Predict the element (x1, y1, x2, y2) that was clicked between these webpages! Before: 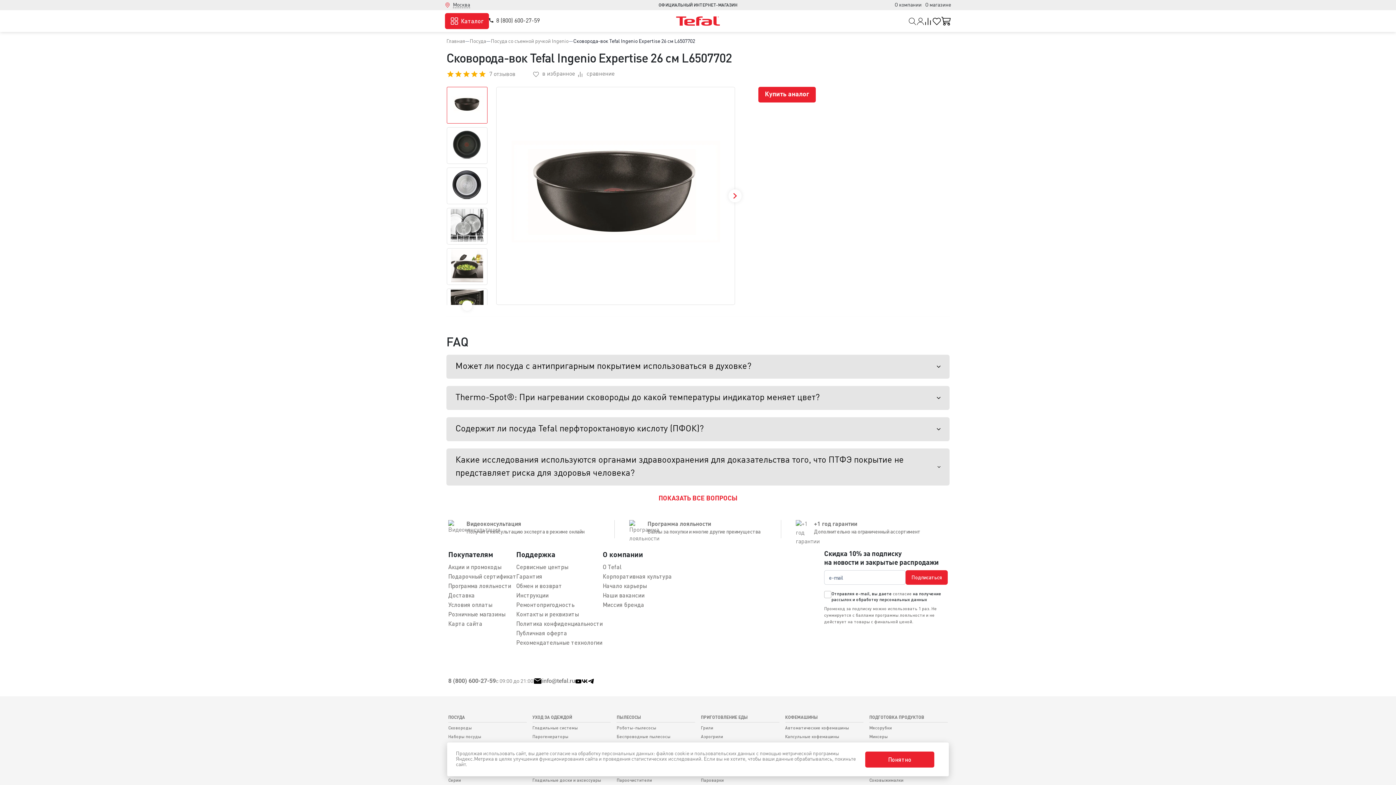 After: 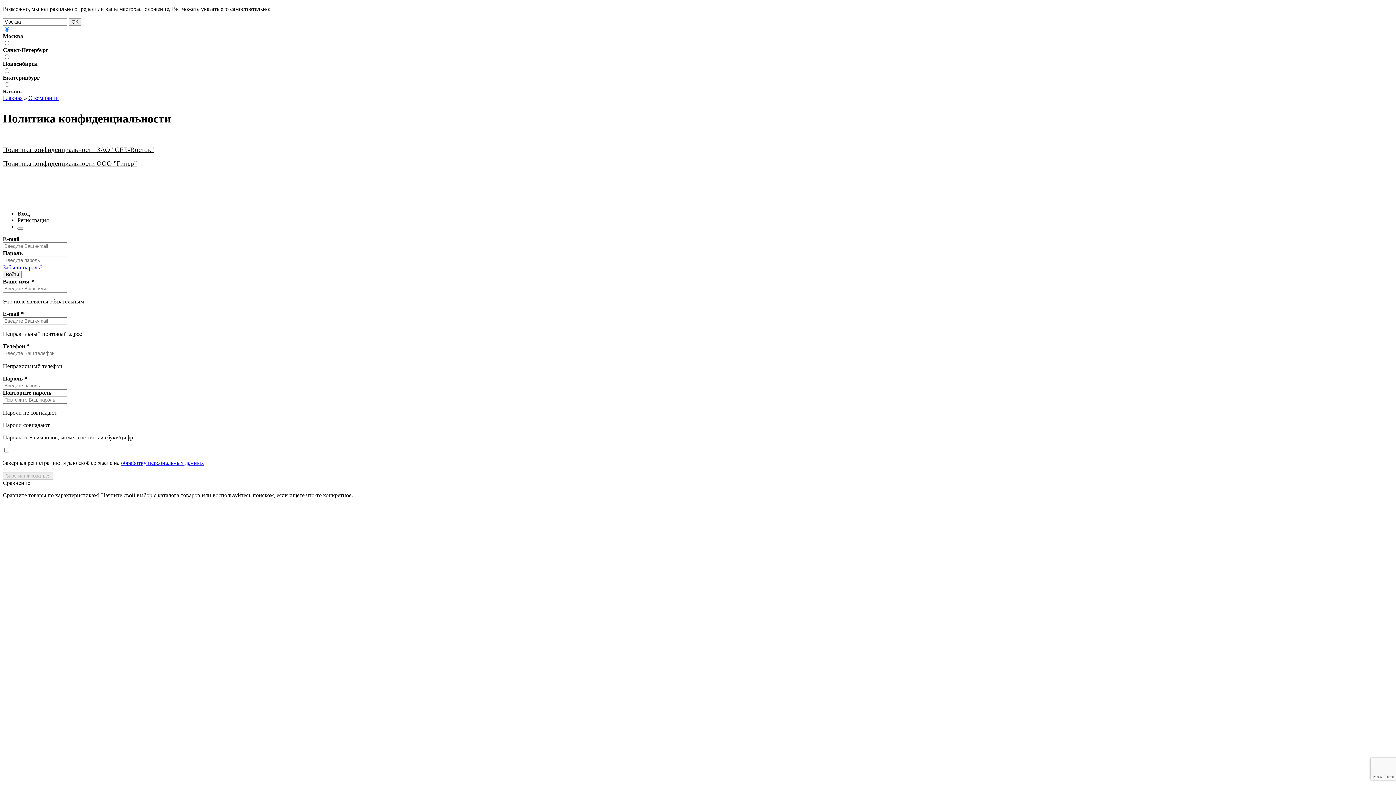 Action: label: Политика конфиденциальности bbox: (516, 620, 602, 627)